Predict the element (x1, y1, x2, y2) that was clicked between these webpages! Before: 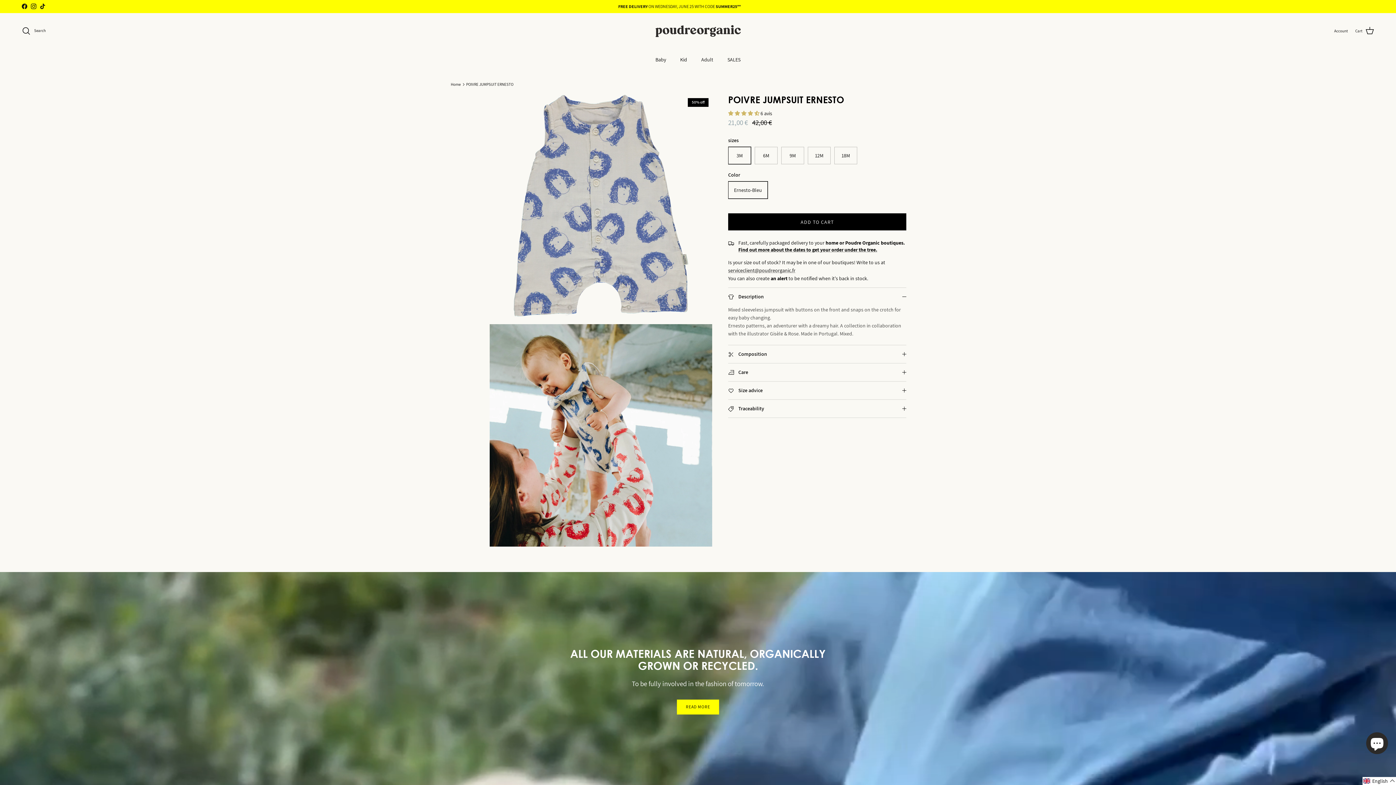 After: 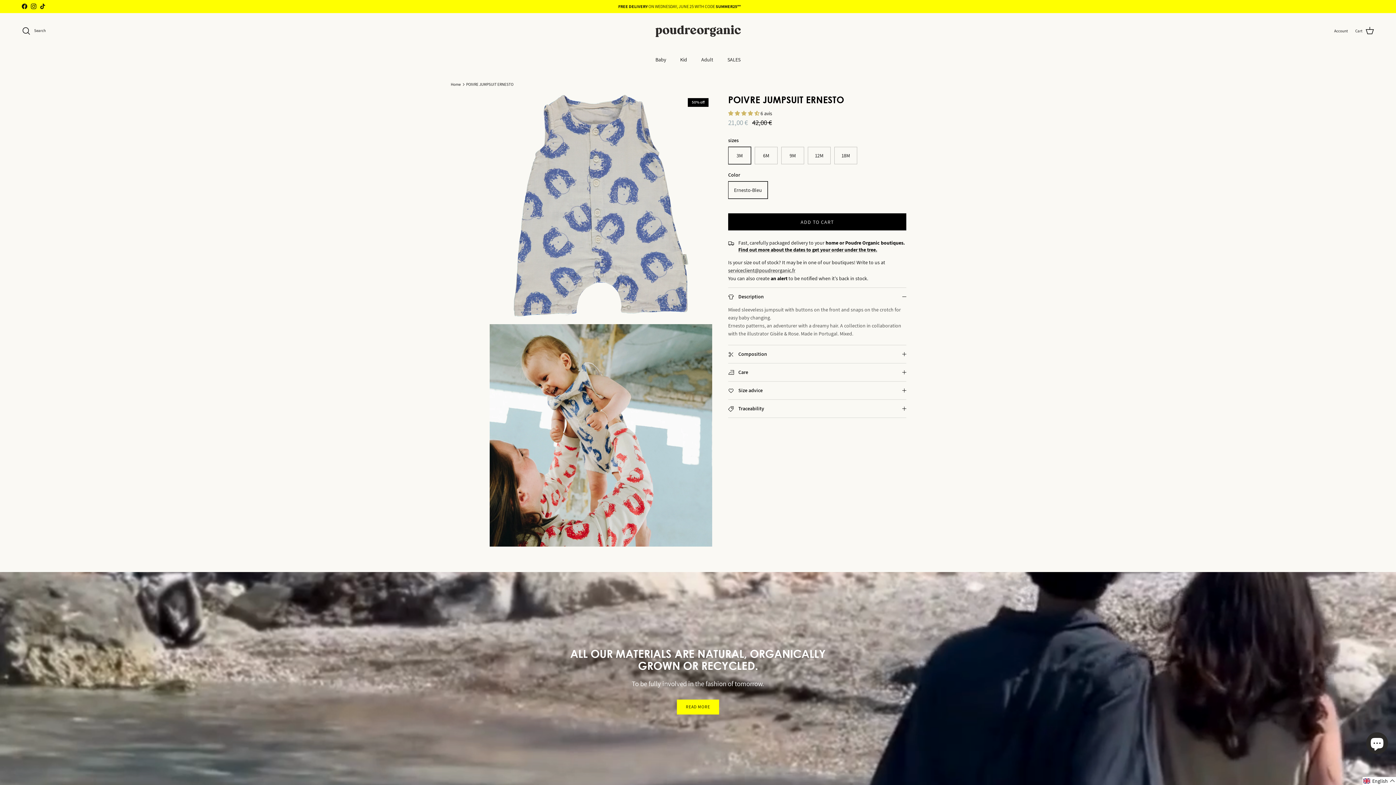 Action: bbox: (466, 81, 513, 86) label: POIVRE JUMPSUIT ERNESTO